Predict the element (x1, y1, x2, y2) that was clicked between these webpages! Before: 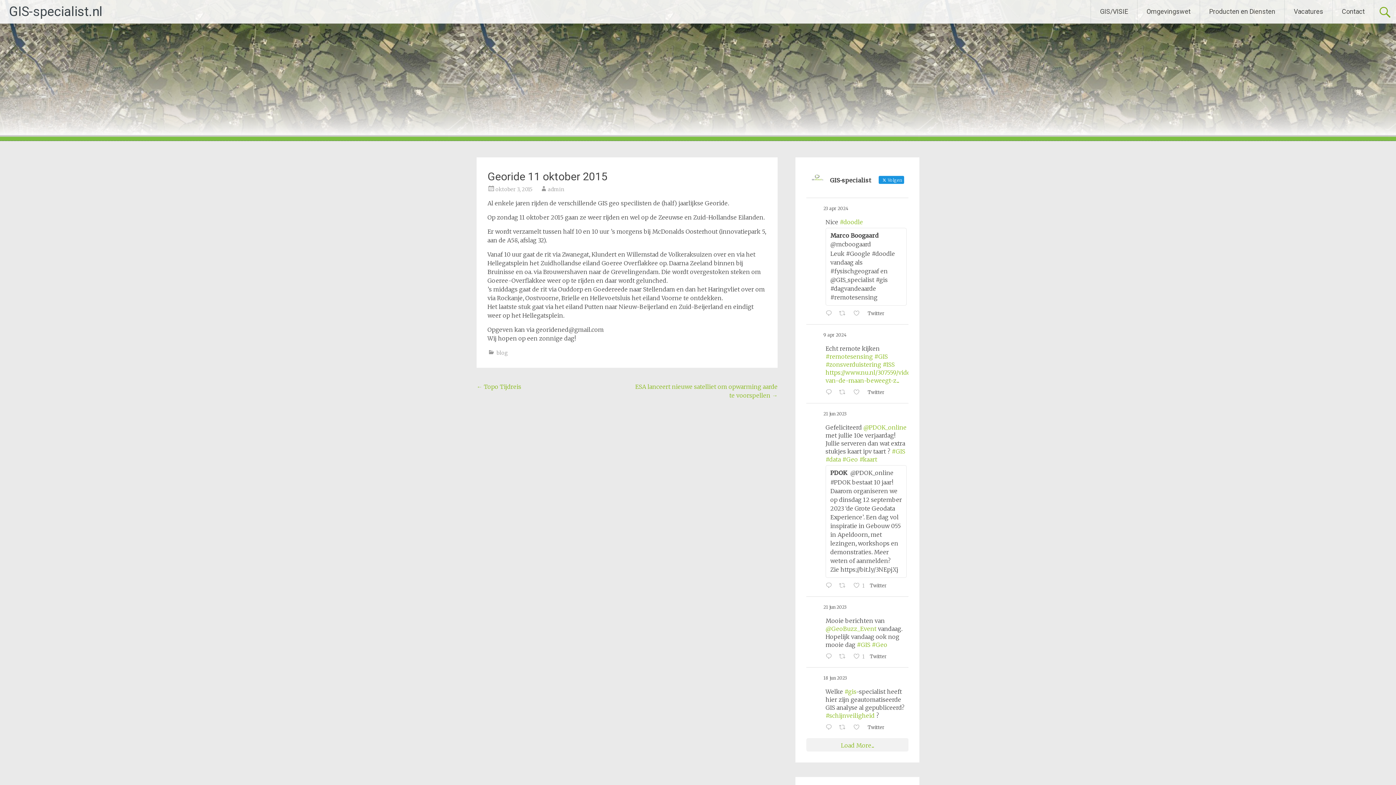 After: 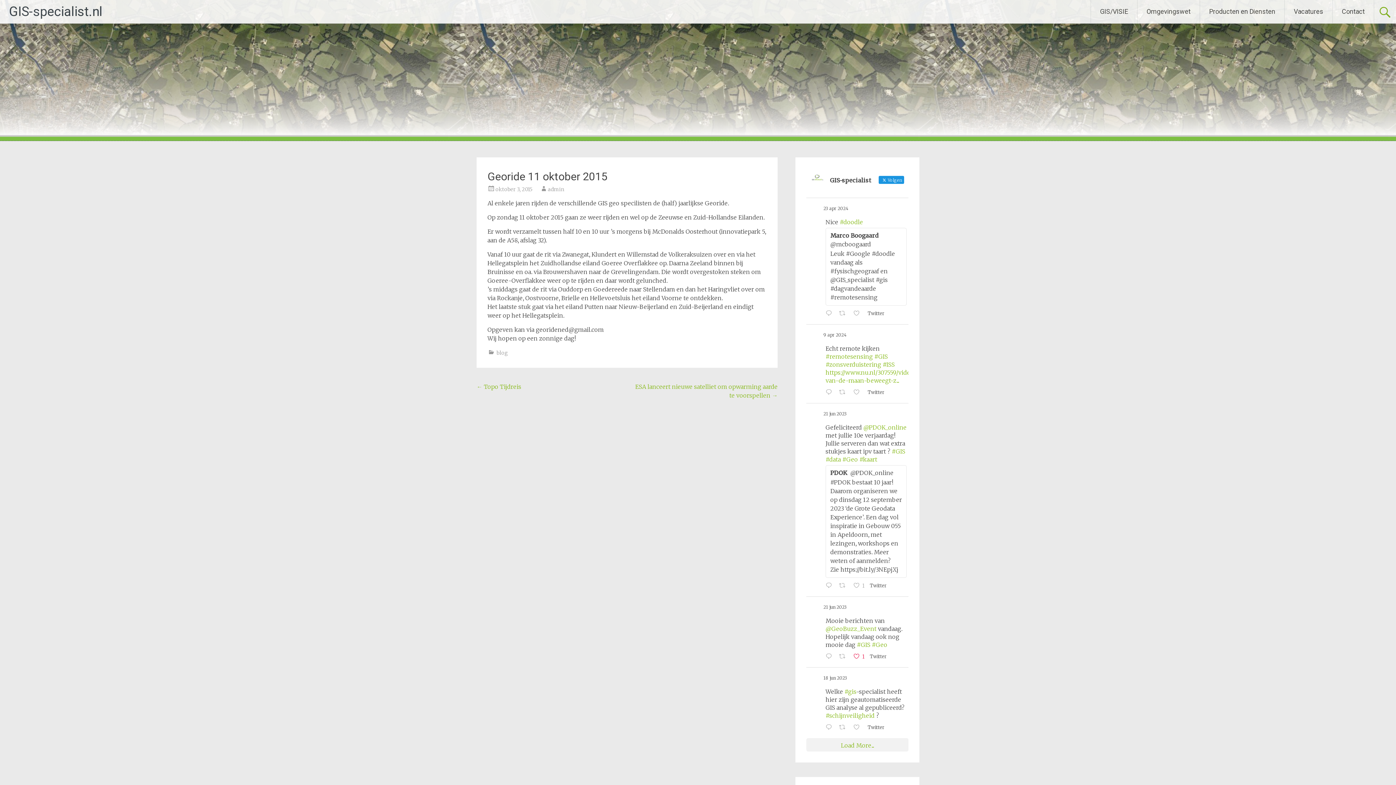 Action: label:  Vind-ik-leuks op Twitter 1671534277006073863
1 bbox: (851, 652, 868, 662)